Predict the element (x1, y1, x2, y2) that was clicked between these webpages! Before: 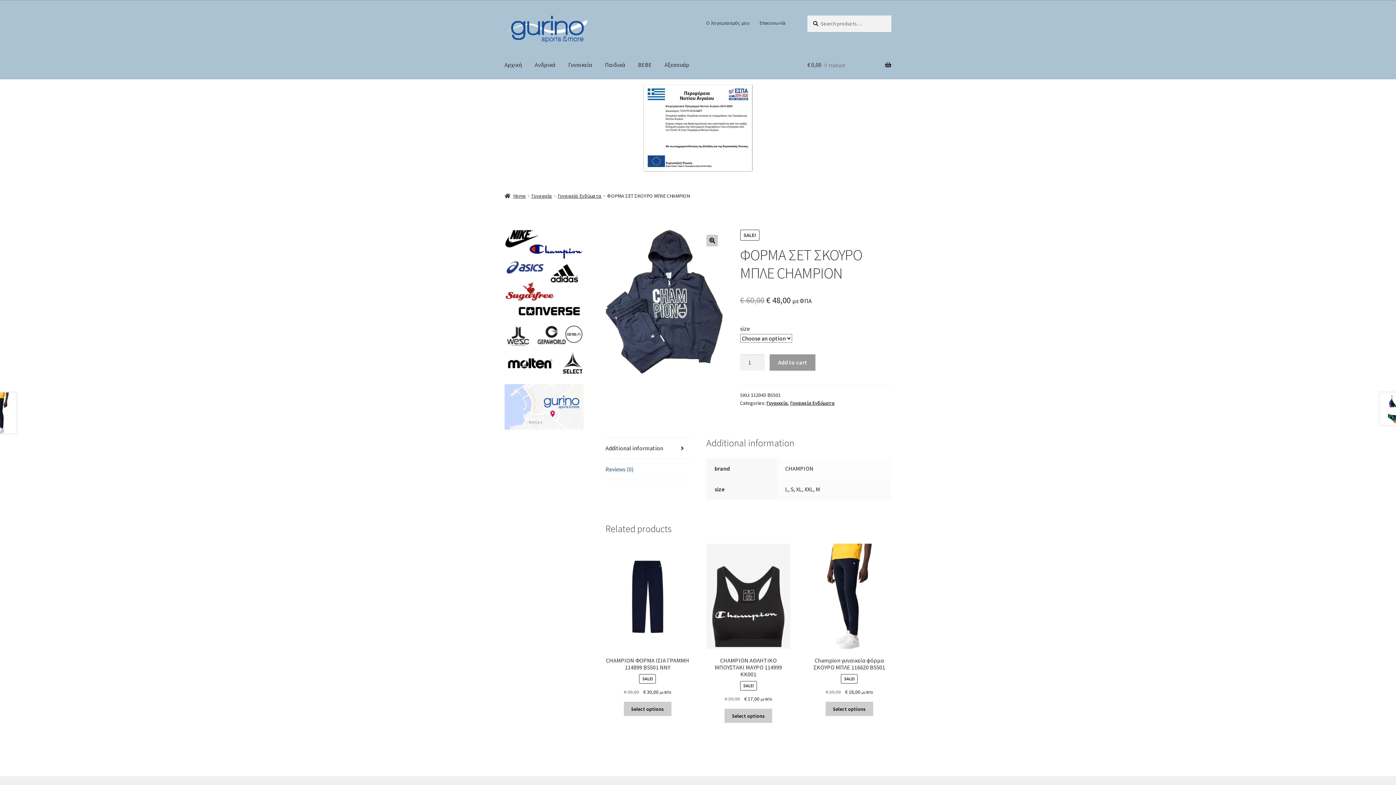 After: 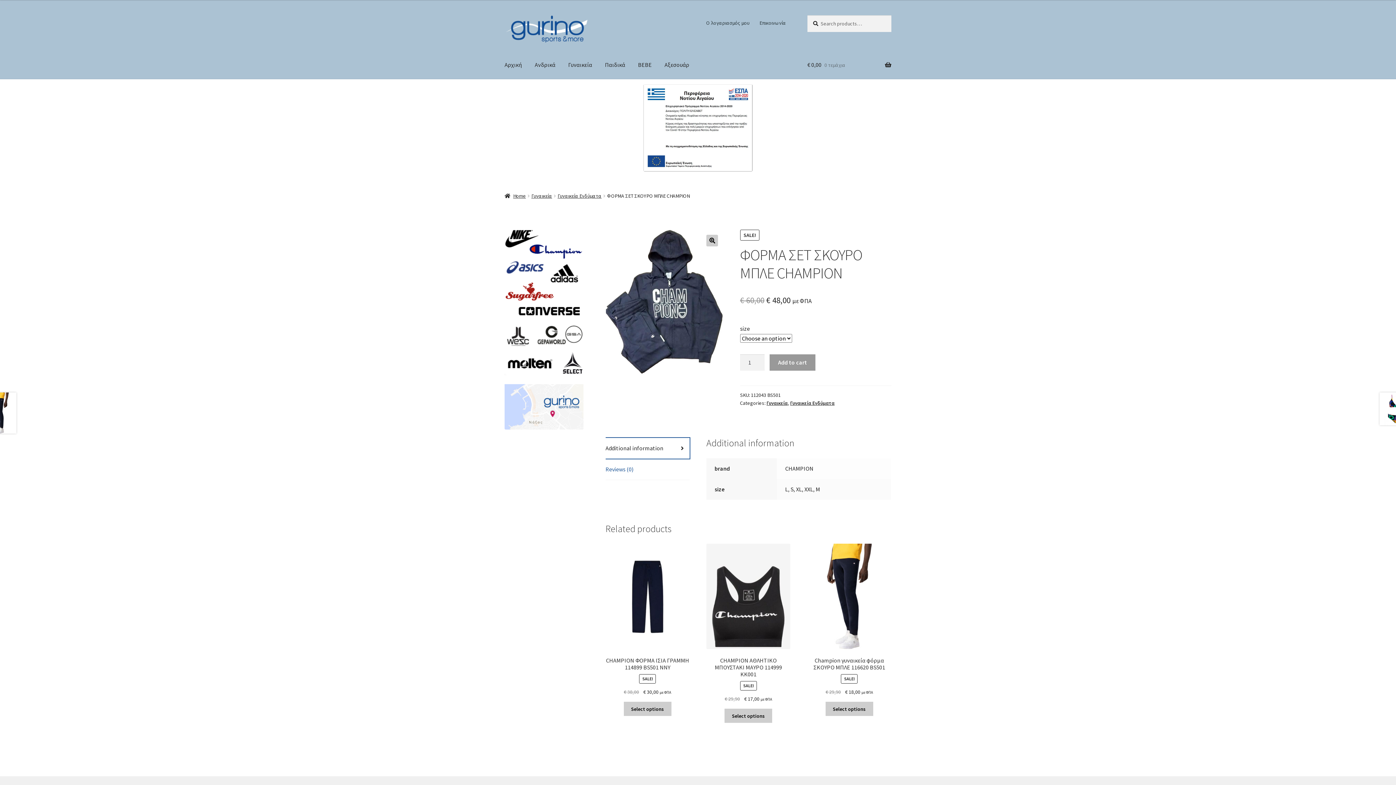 Action: label: Additional information bbox: (605, 438, 689, 458)